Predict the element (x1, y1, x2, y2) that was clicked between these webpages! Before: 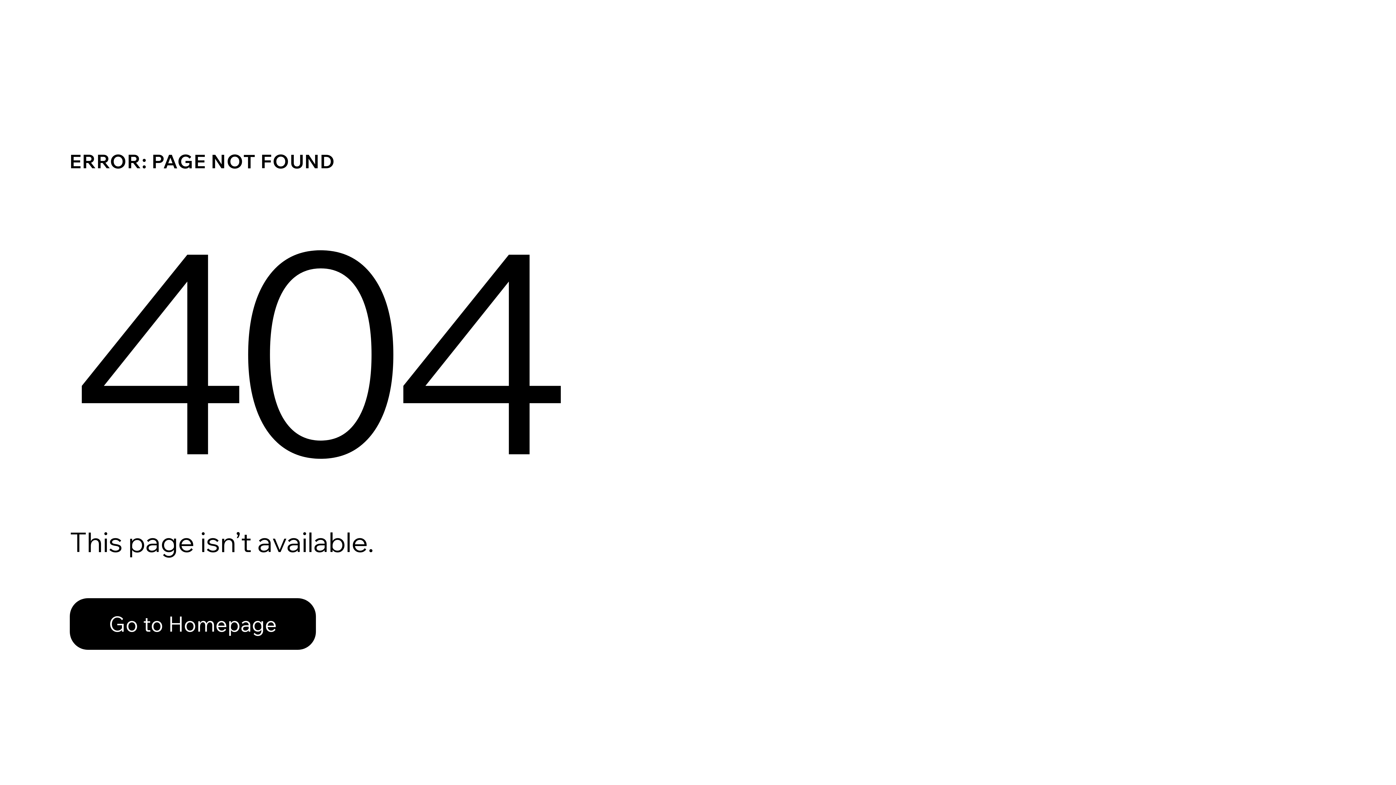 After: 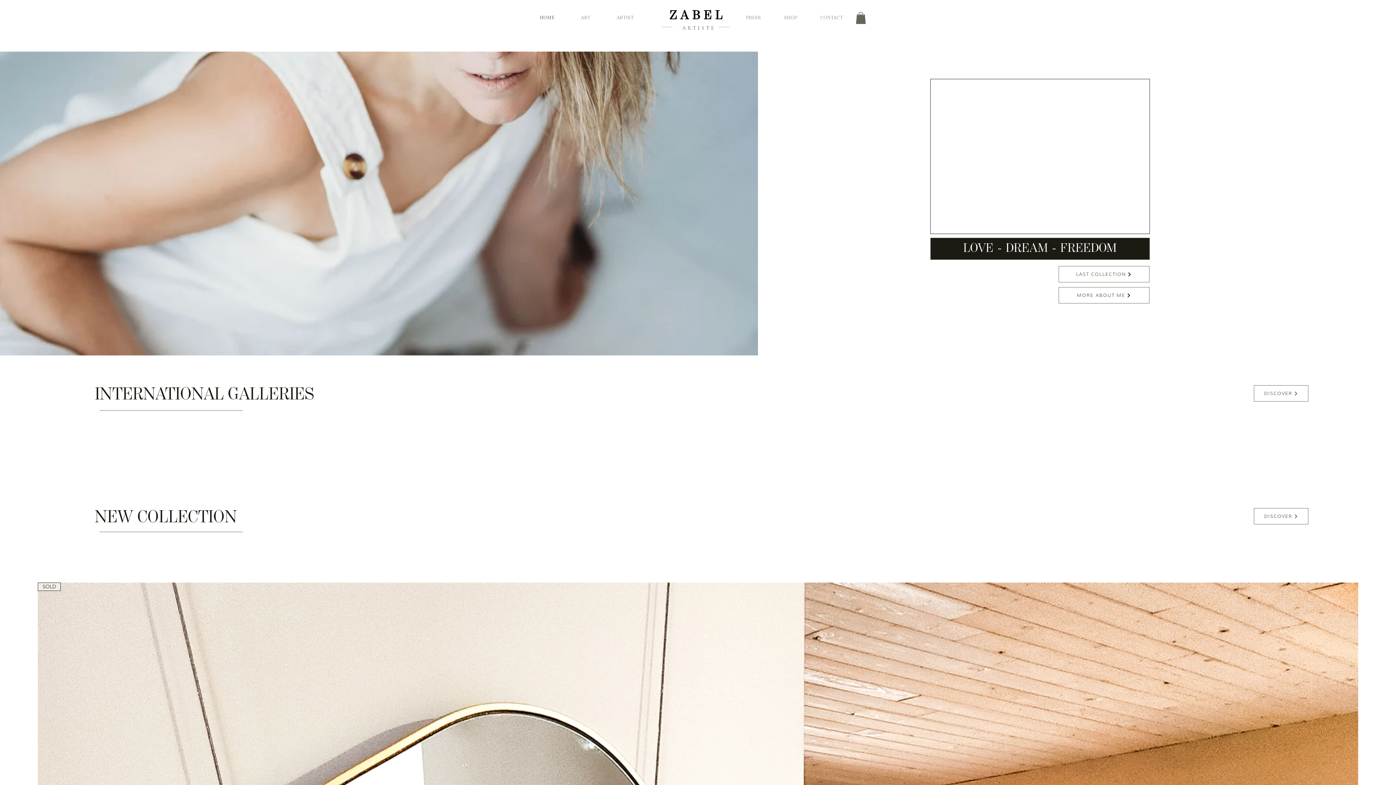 Action: label: Go to Homepage bbox: (69, 582, 768, 659)